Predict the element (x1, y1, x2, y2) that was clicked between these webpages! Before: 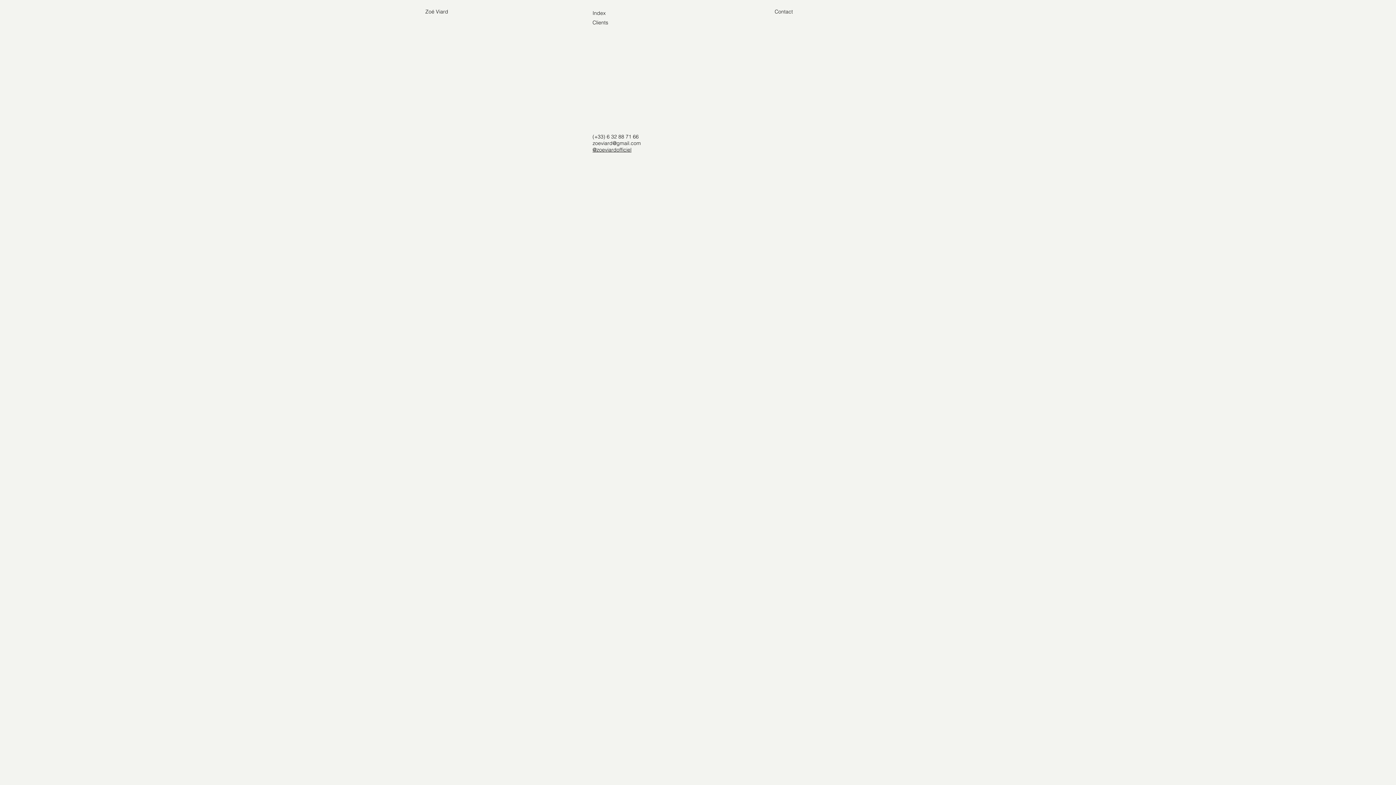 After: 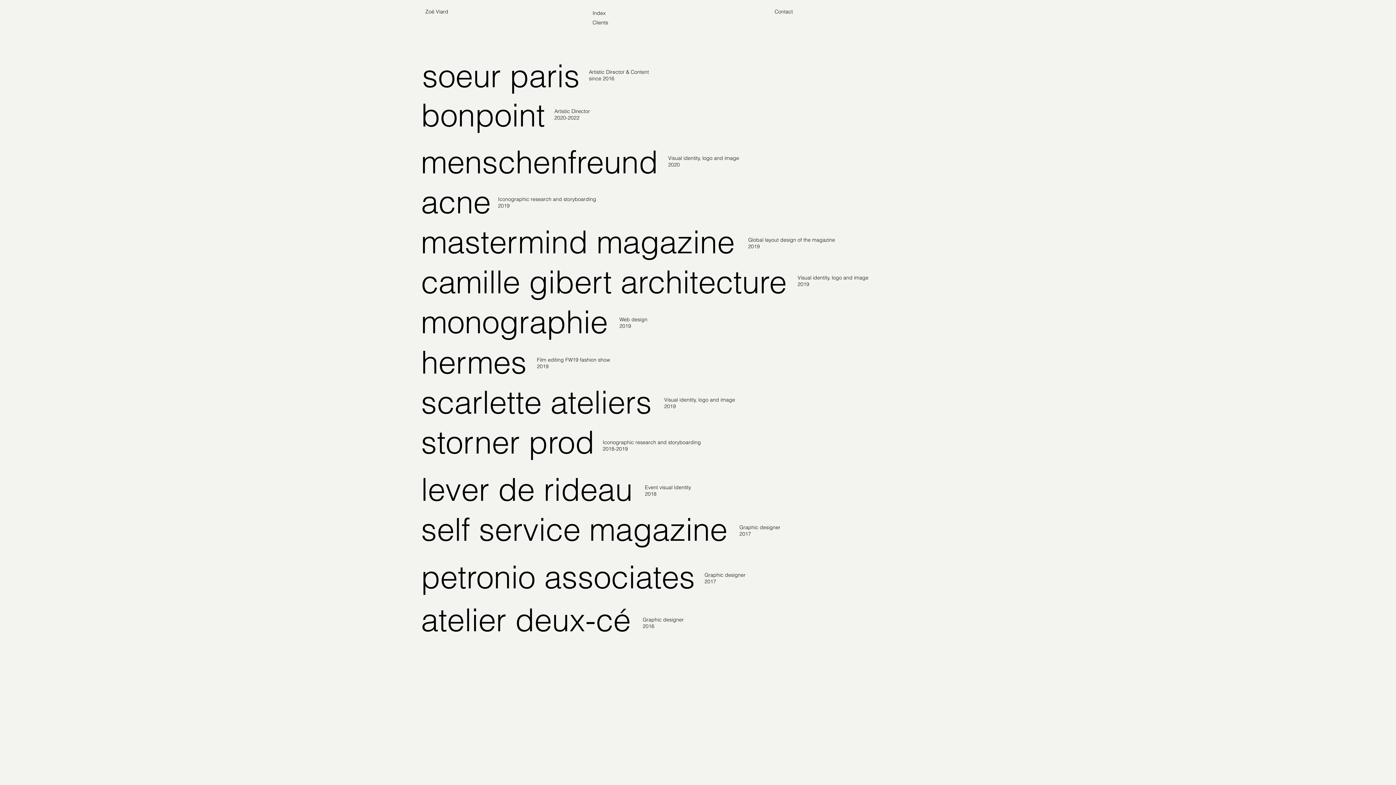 Action: bbox: (592, 17, 689, 27) label: Clients